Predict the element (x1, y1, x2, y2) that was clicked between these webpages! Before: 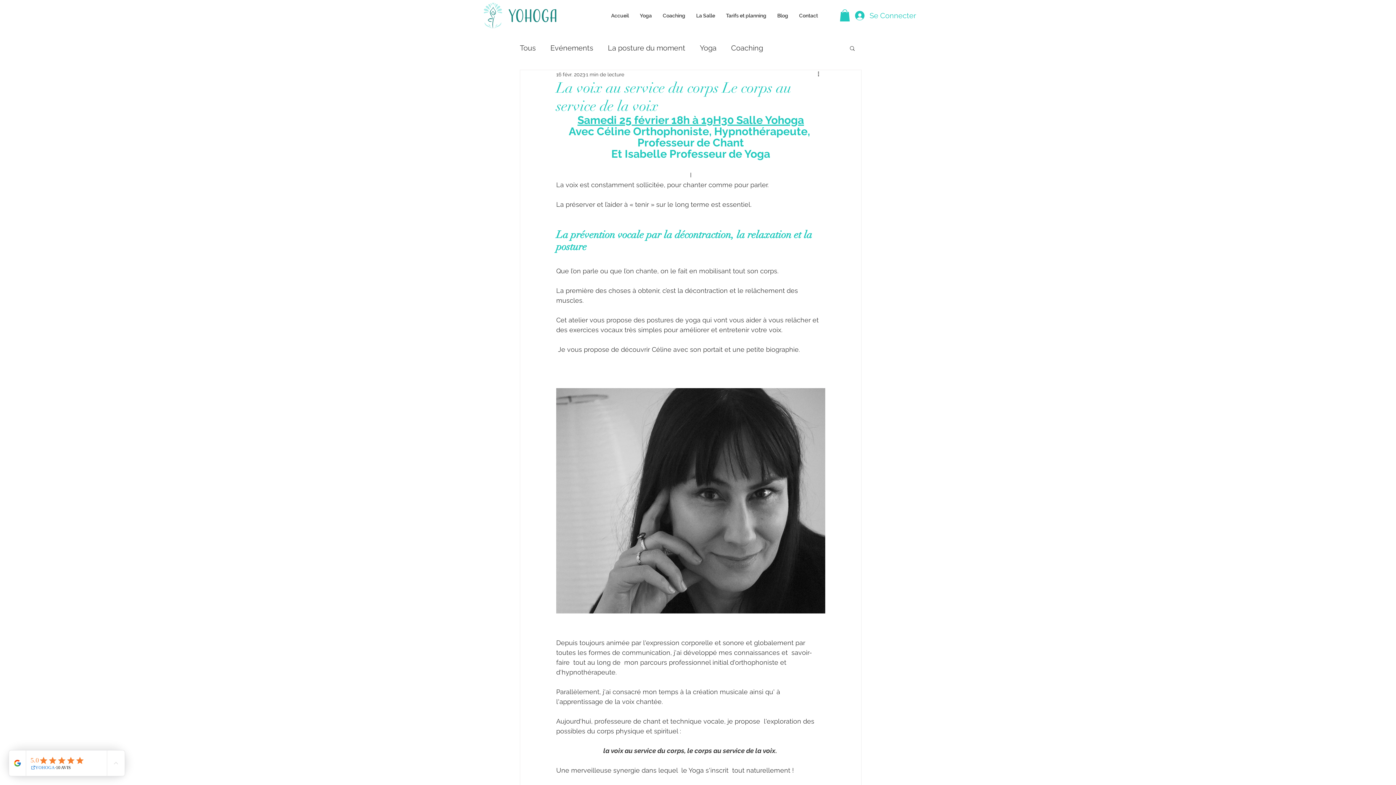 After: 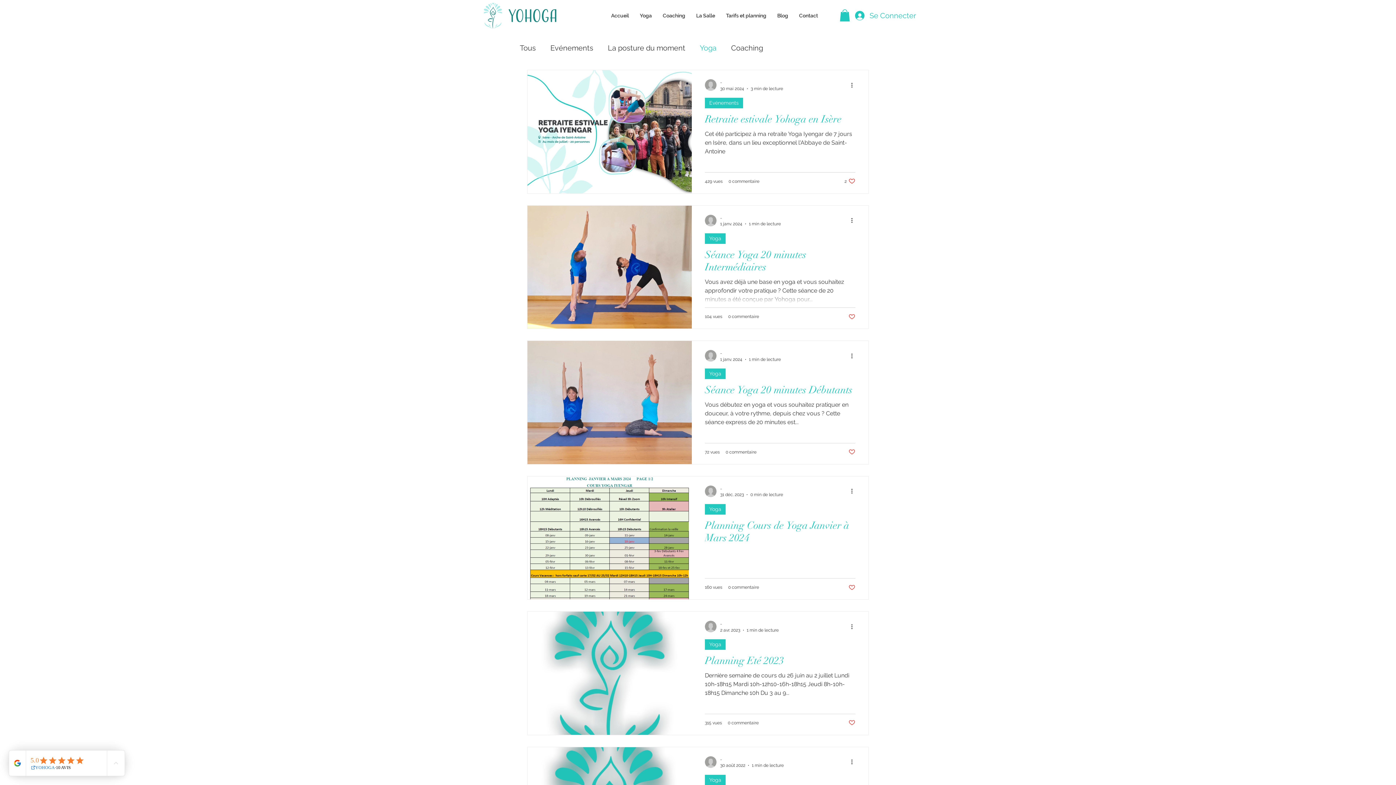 Action: label: Yoga bbox: (700, 43, 716, 53)